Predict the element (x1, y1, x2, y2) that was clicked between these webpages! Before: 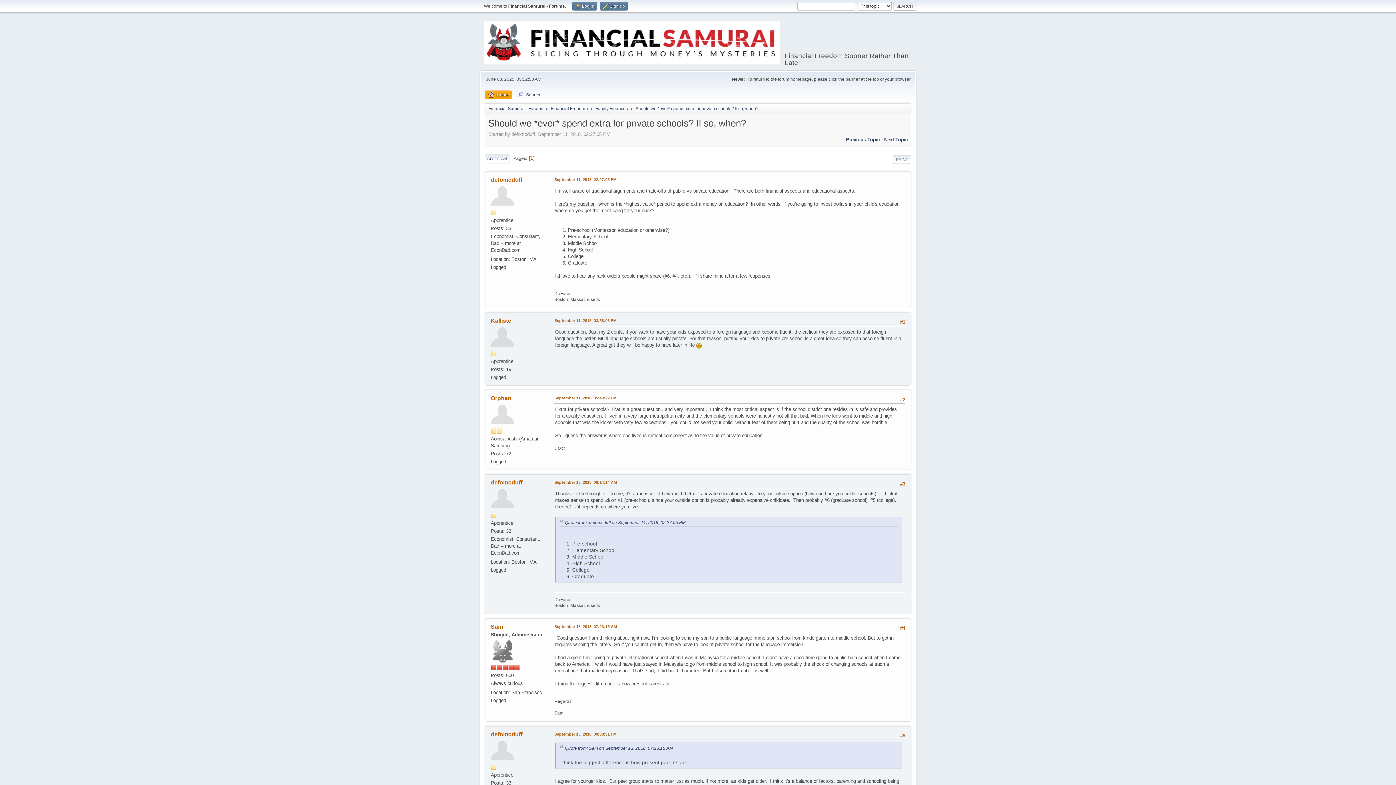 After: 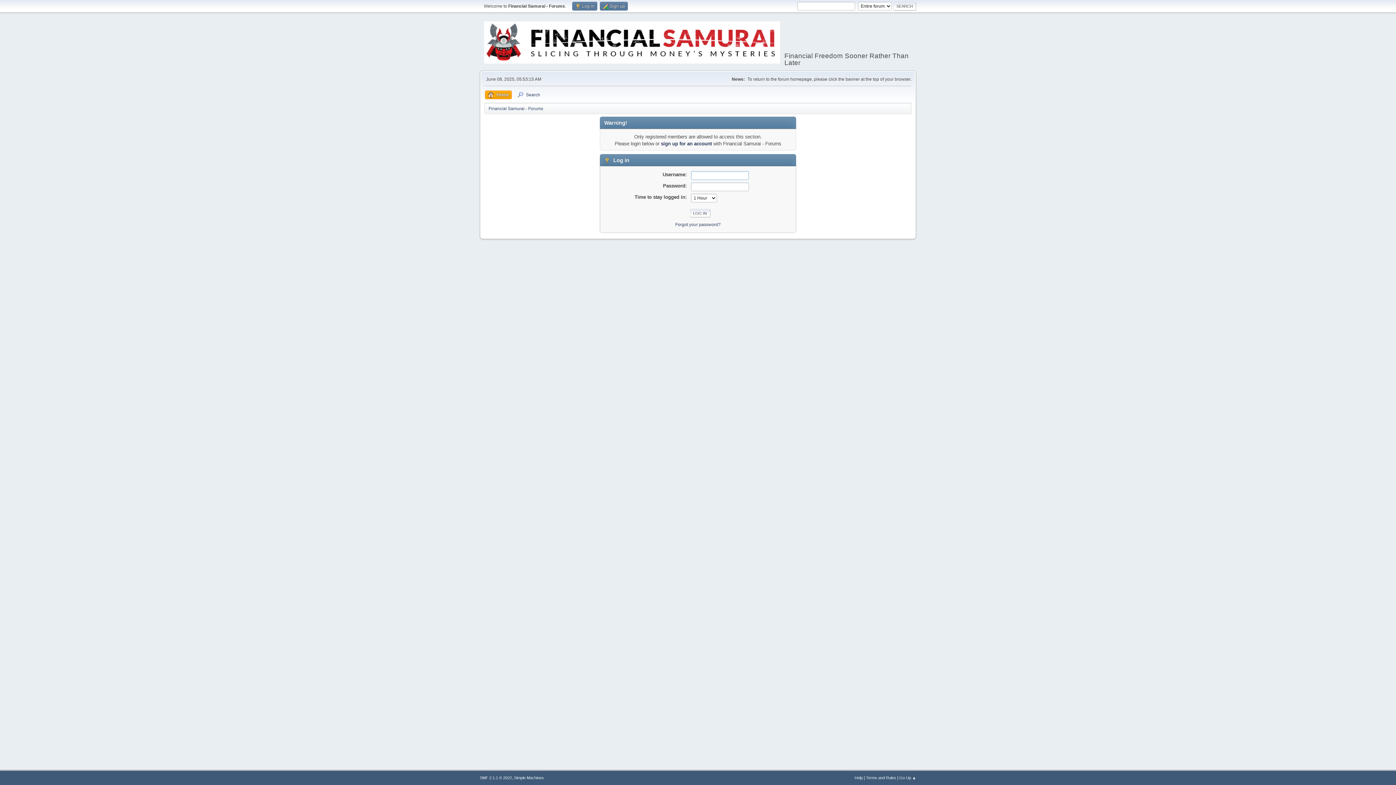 Action: bbox: (490, 193, 514, 198)